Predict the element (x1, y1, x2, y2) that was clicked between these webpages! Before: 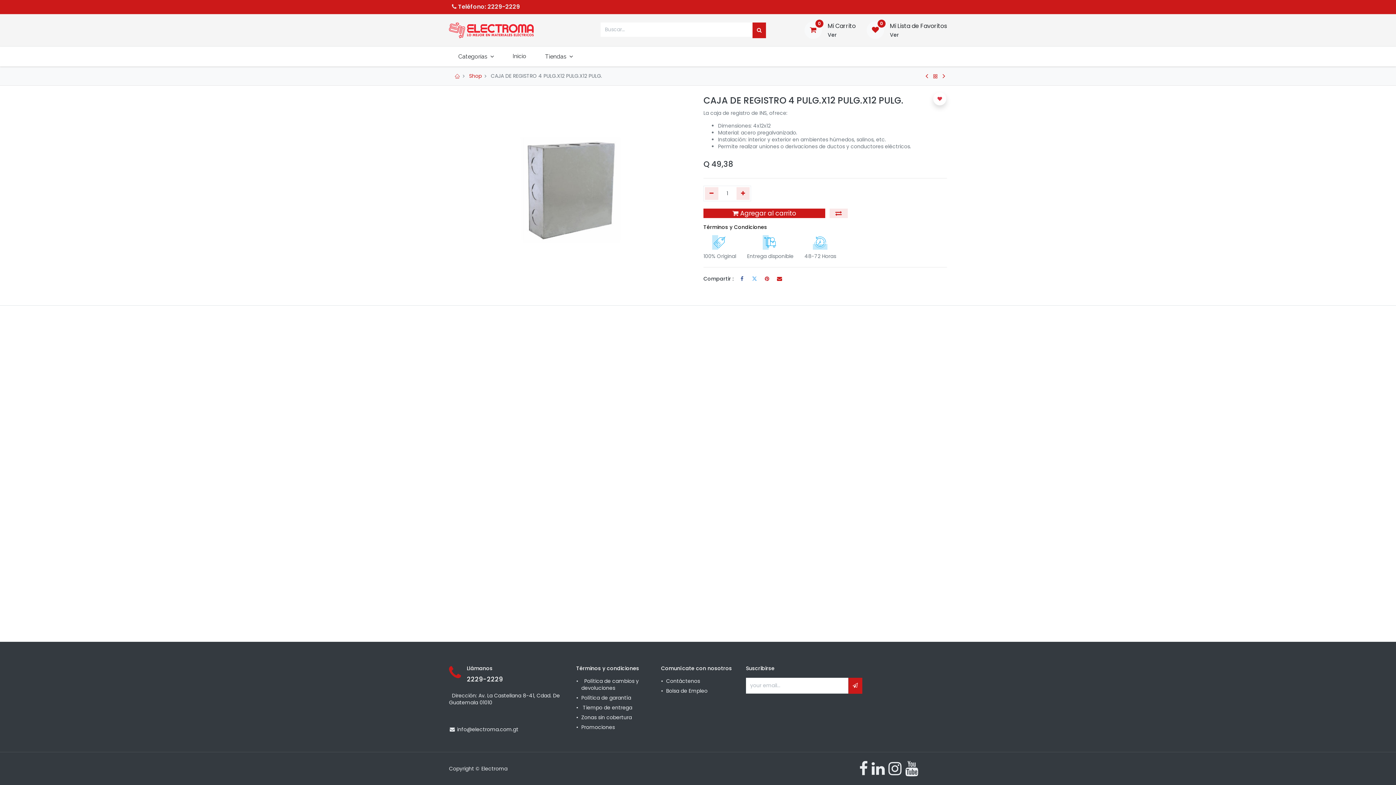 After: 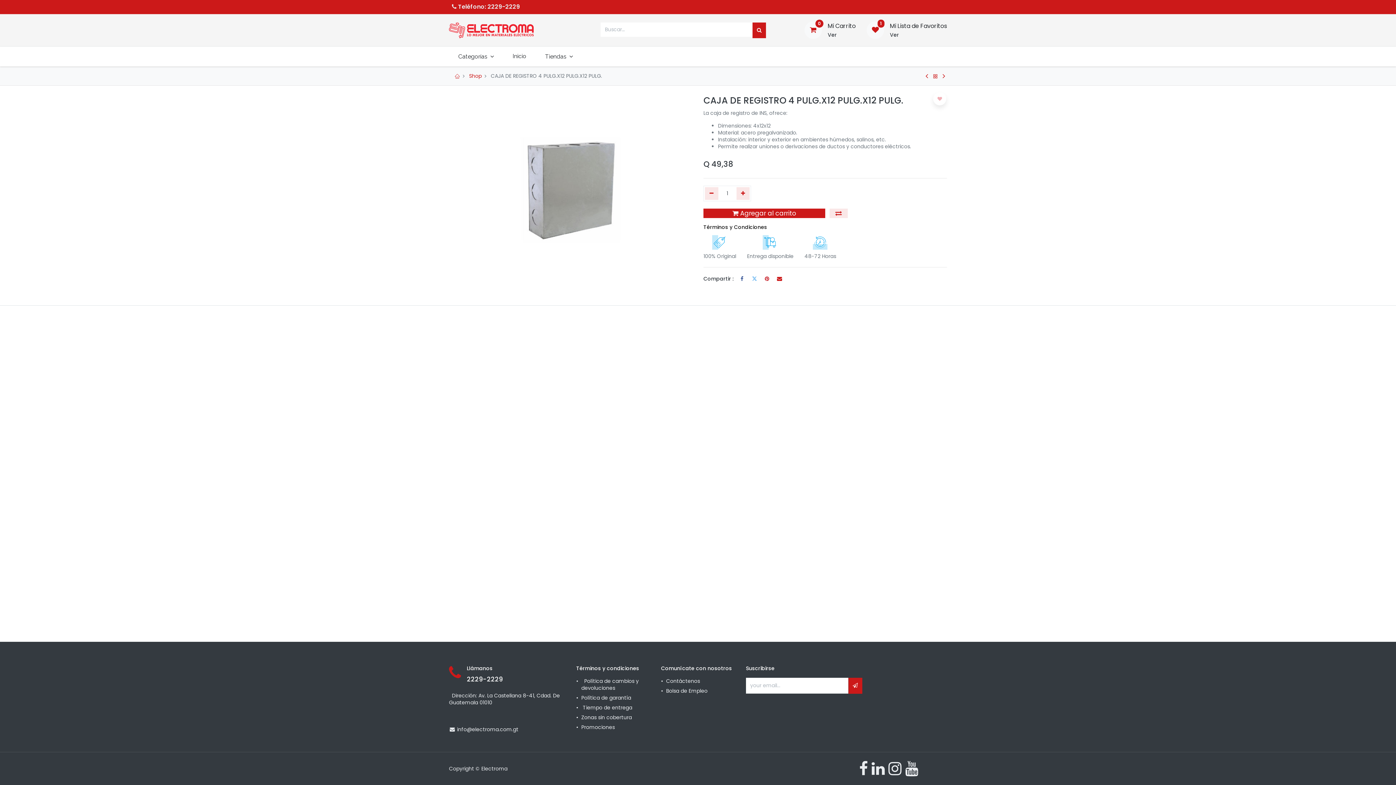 Action: bbox: (933, 92, 946, 105)